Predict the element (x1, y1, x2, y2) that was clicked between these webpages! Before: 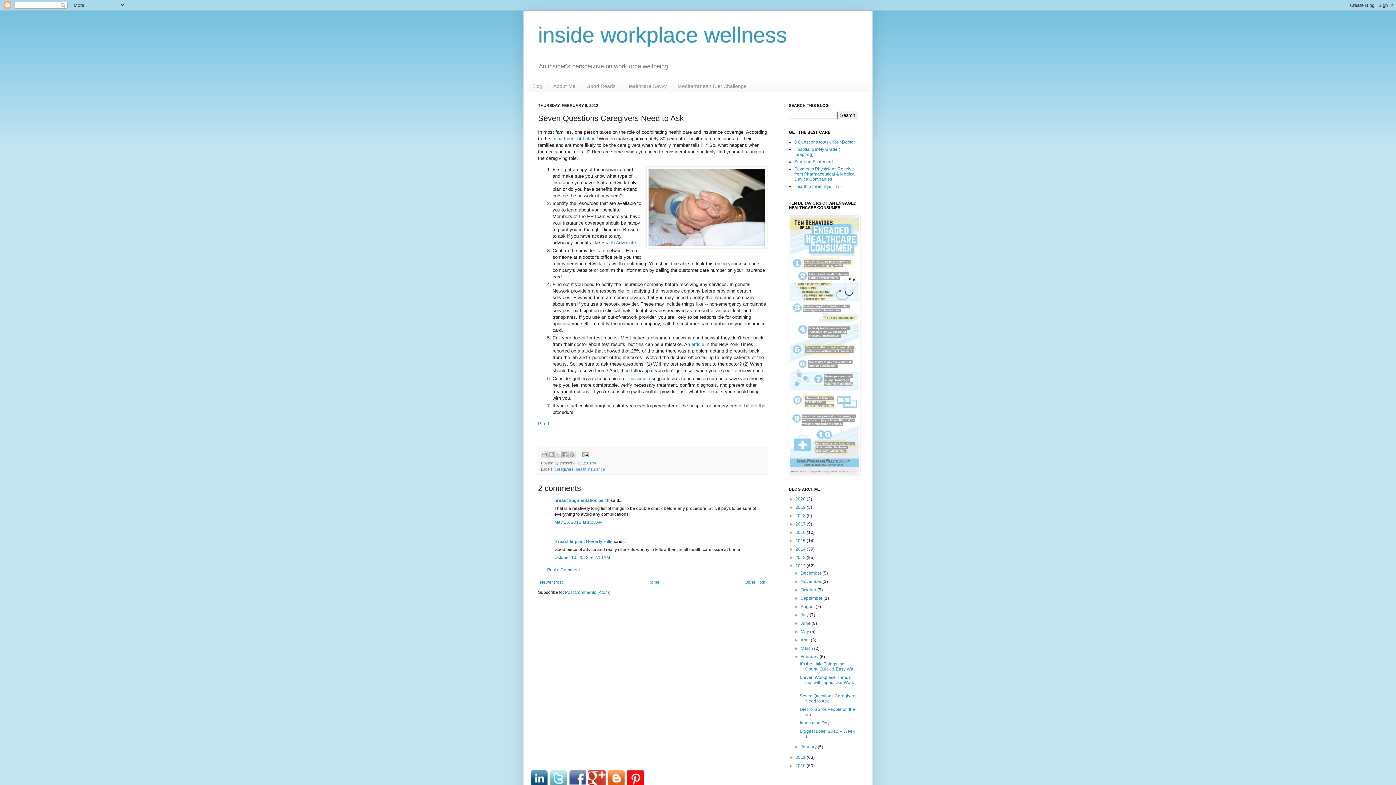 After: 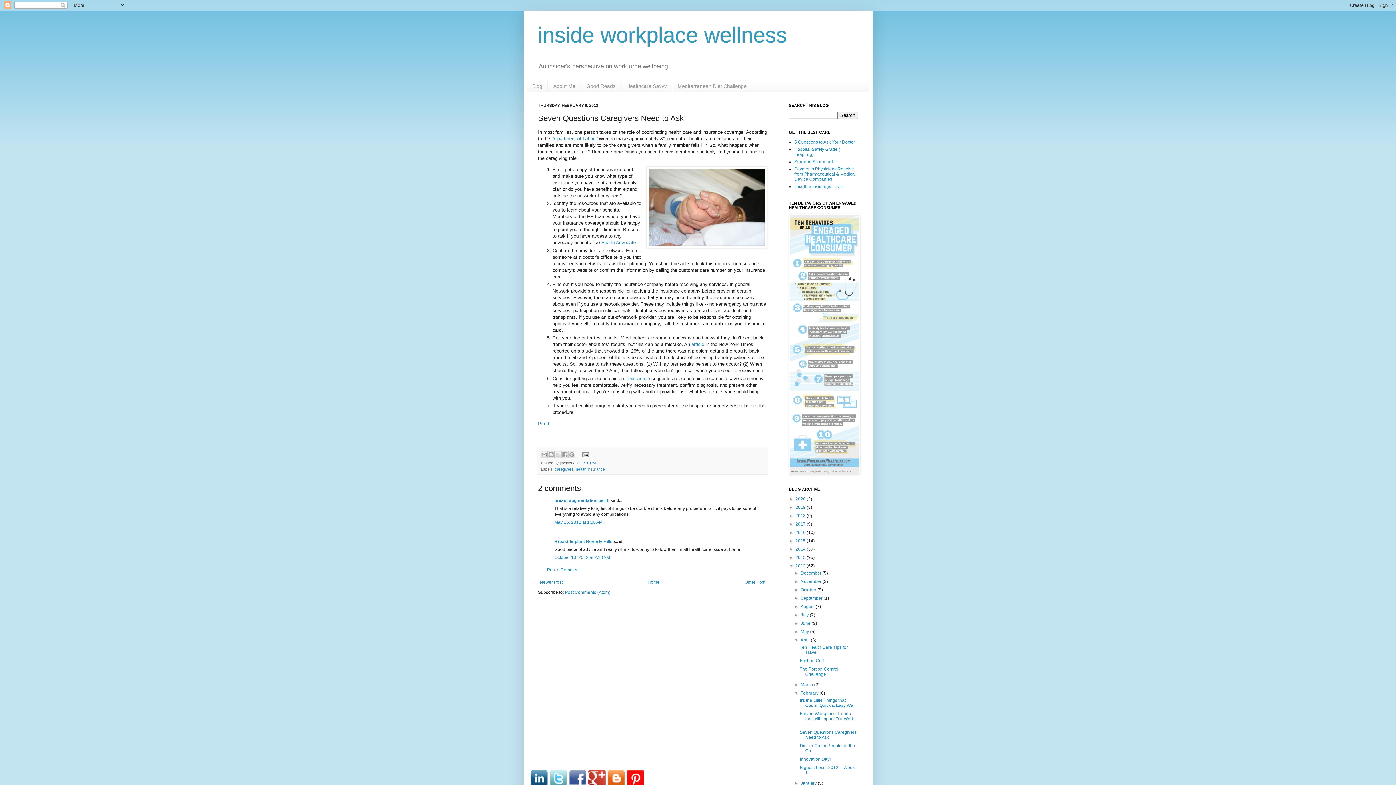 Action: label: ►   bbox: (794, 637, 800, 642)